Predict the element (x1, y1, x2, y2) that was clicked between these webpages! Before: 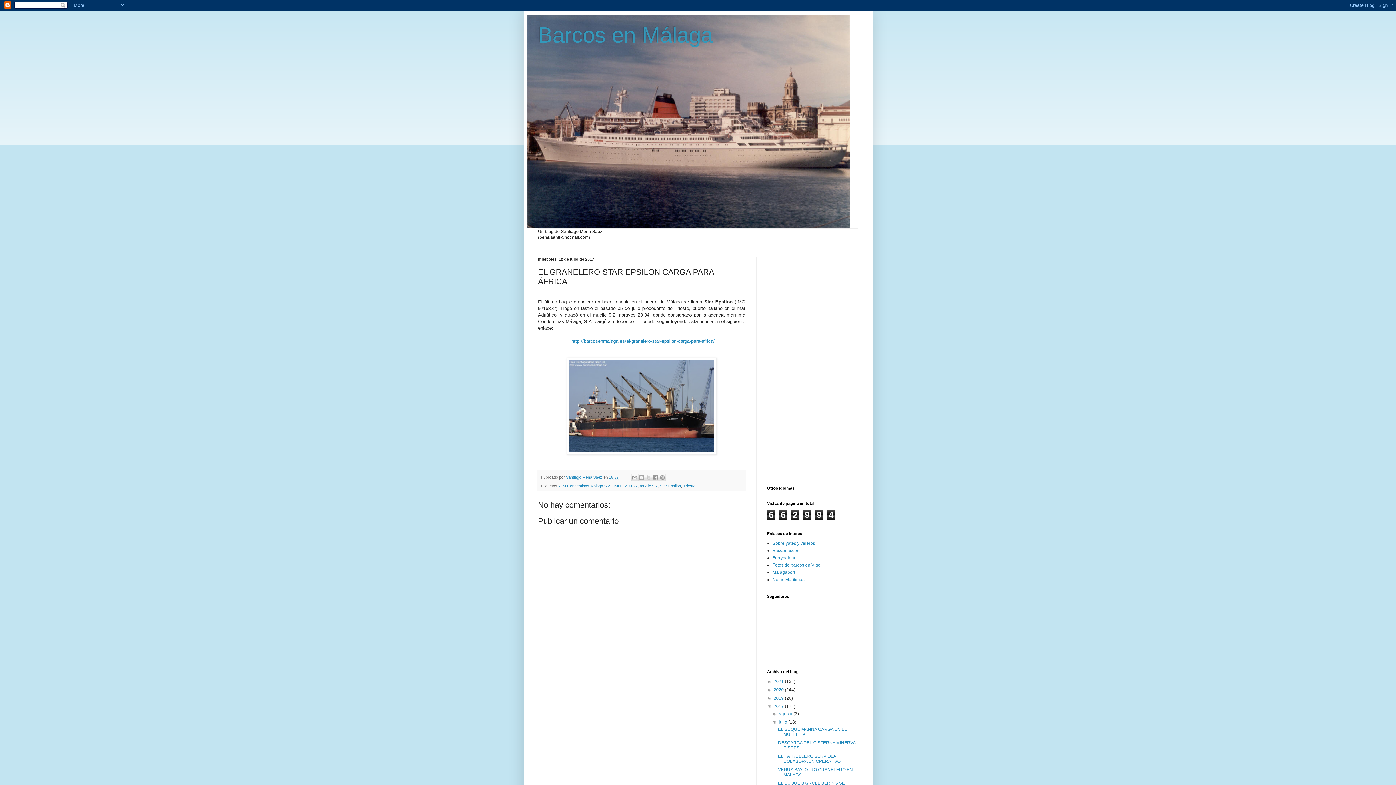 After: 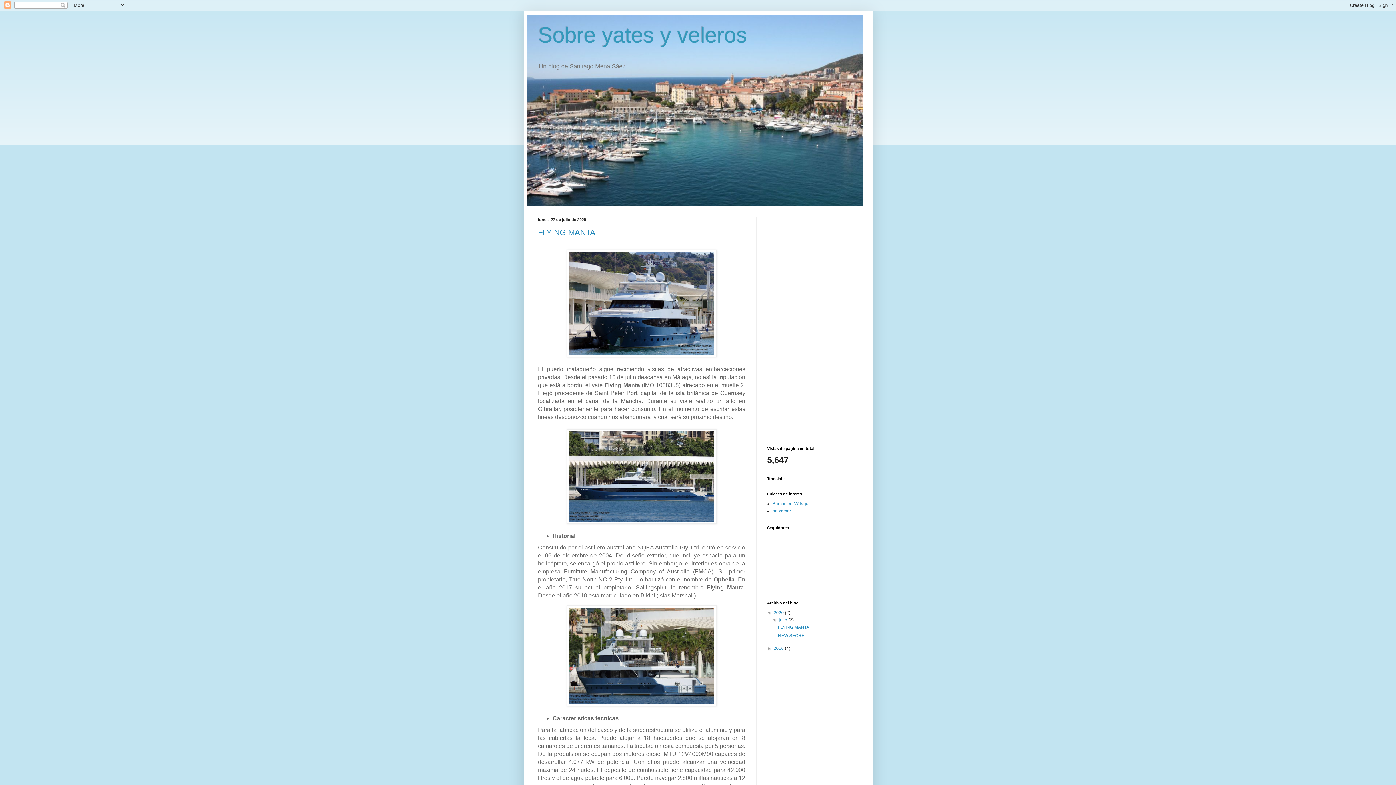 Action: label: Sobre yates y veleros bbox: (772, 541, 815, 546)